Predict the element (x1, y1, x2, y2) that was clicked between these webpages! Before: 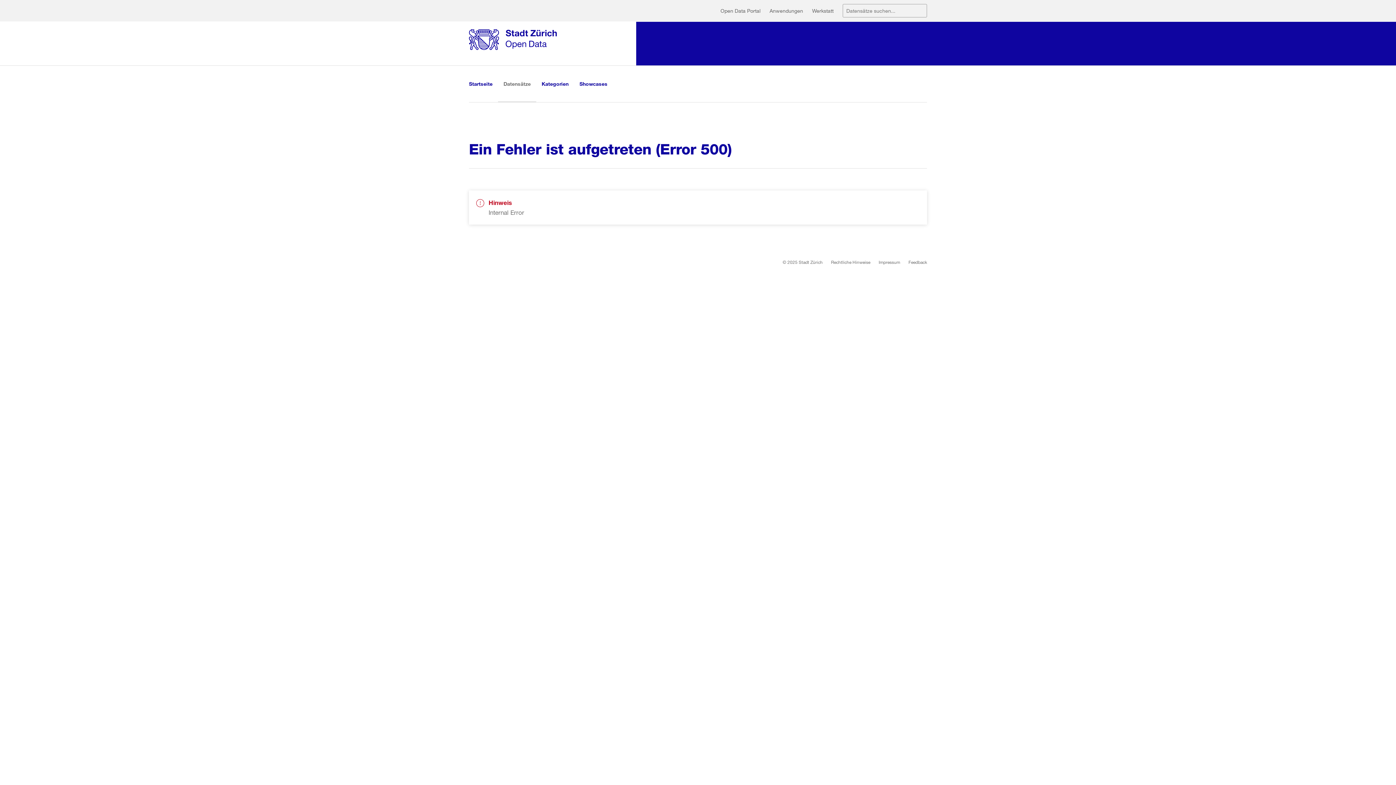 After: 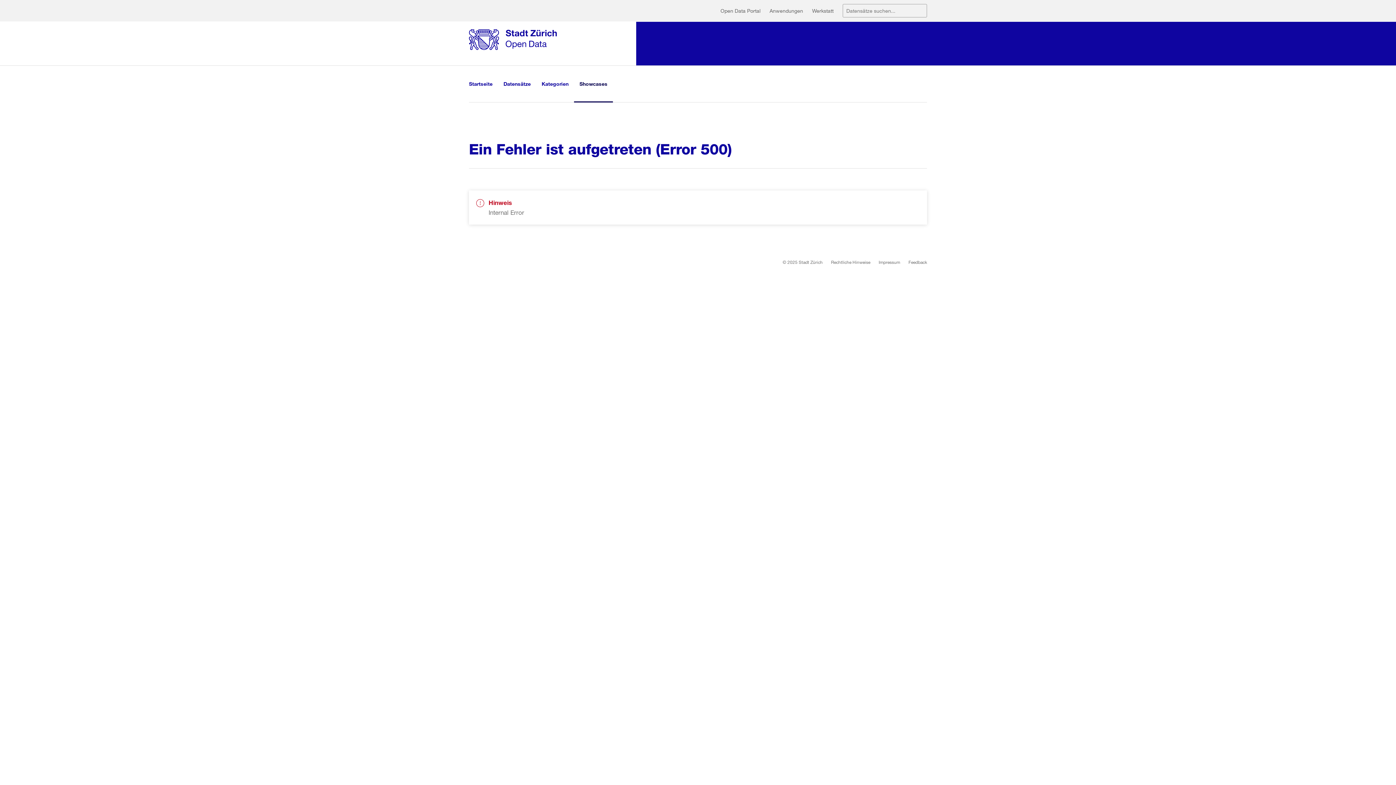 Action: label: Showcases bbox: (574, 65, 613, 102)